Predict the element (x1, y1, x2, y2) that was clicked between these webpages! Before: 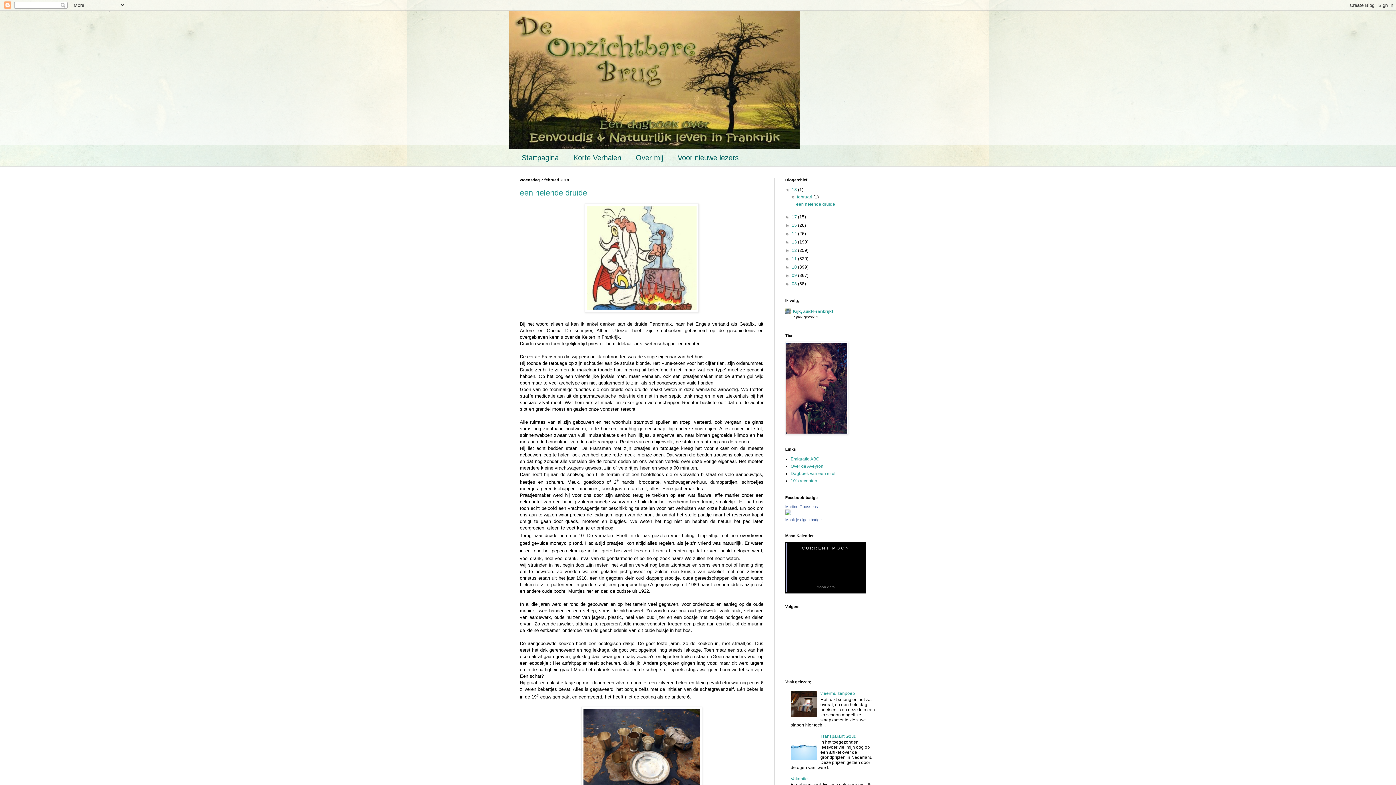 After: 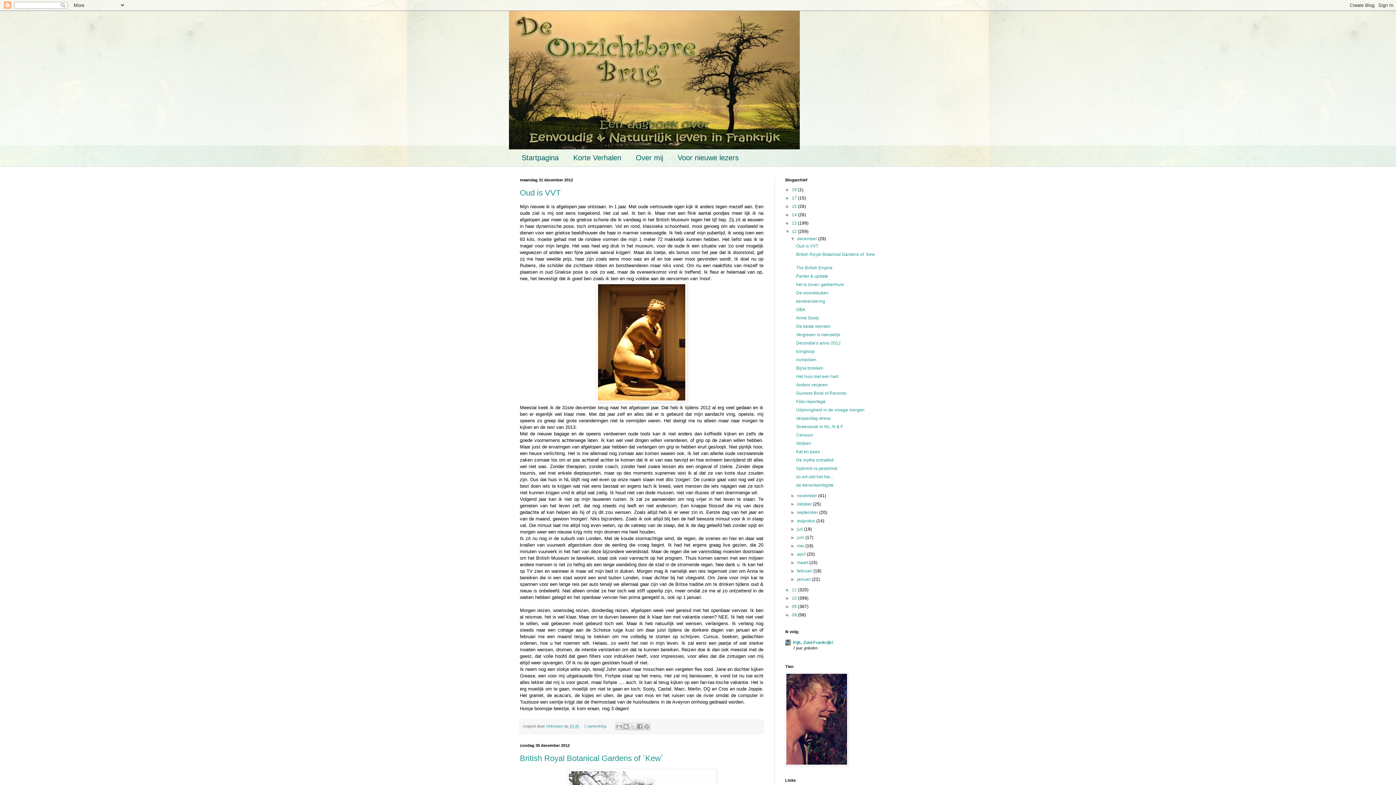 Action: bbox: (792, 248, 798, 253) label: 12 